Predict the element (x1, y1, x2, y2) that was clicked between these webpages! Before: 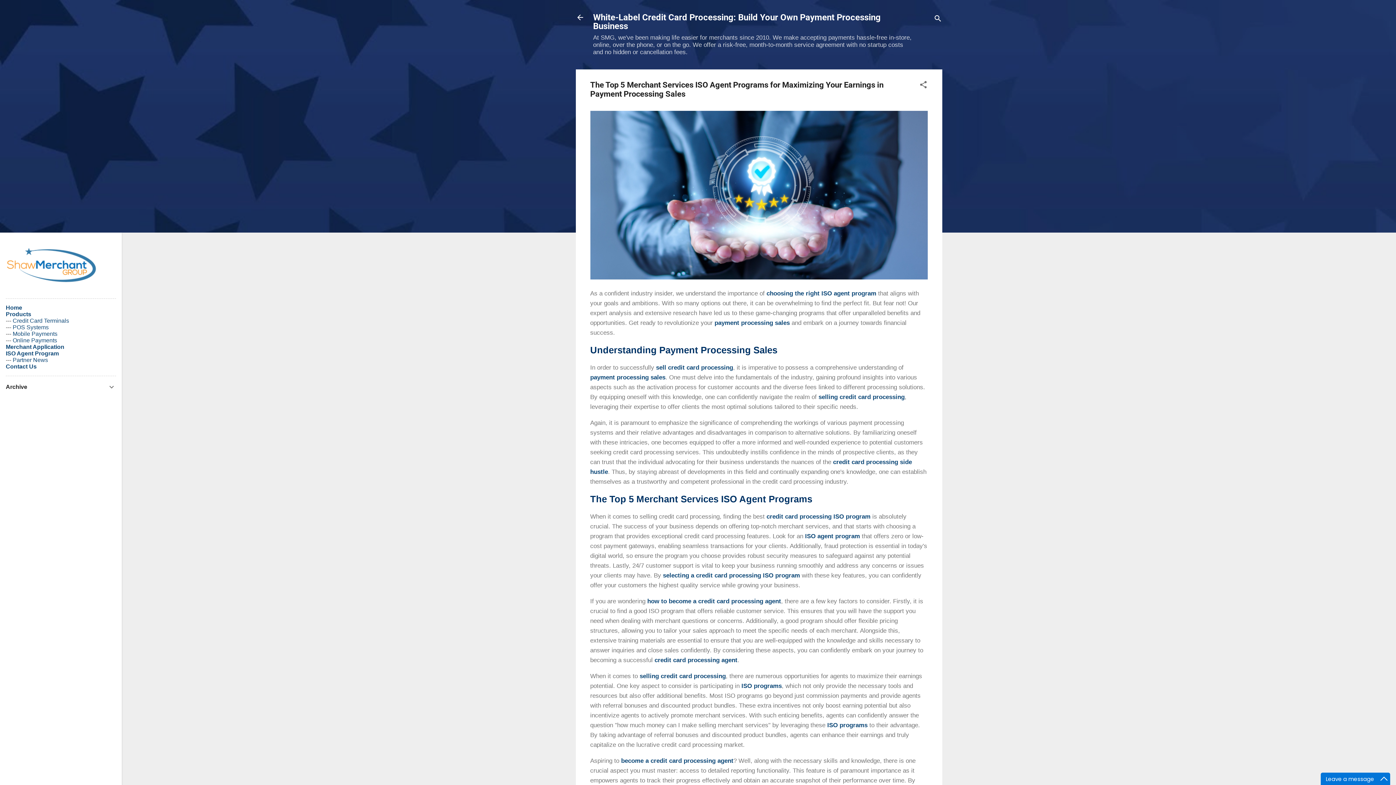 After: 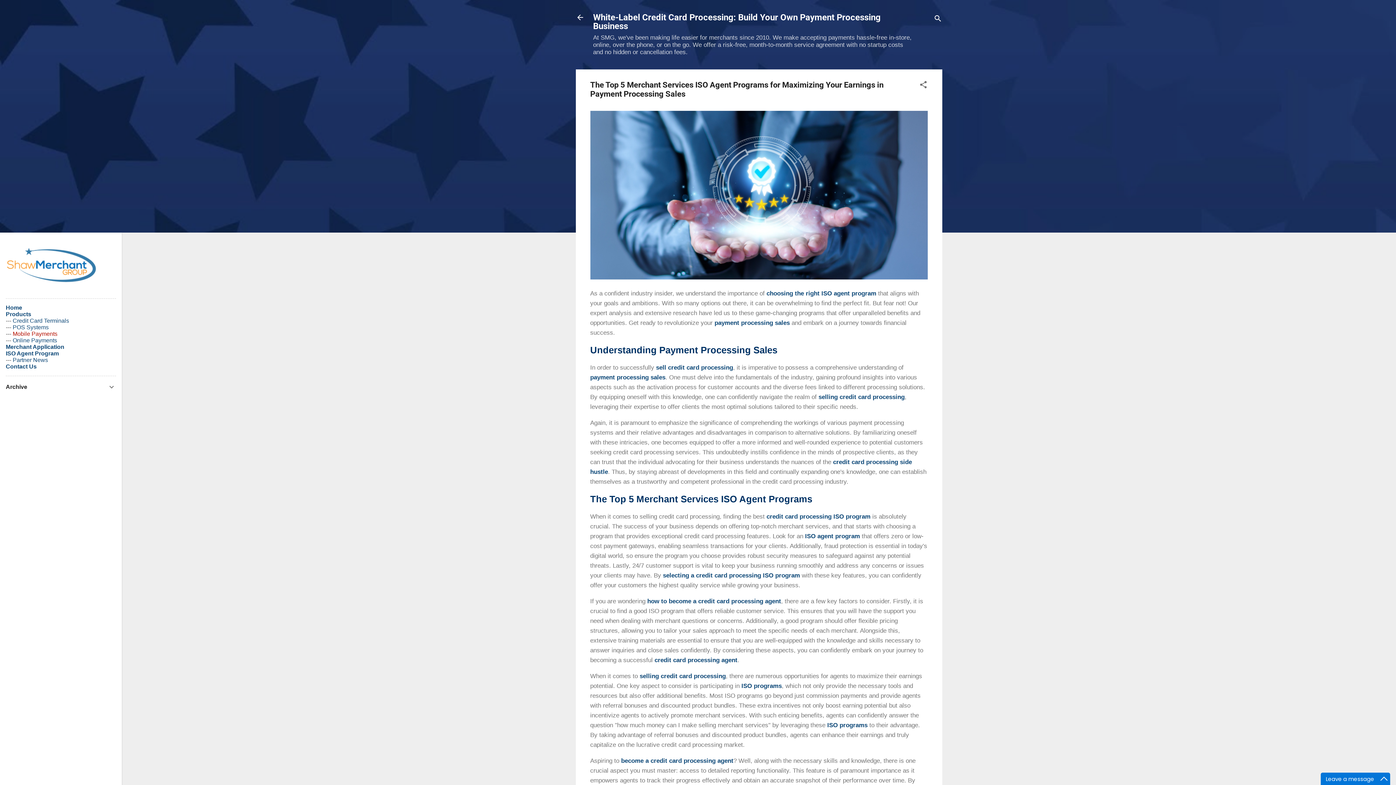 Action: bbox: (12, 330, 57, 337) label: Mobile Payments